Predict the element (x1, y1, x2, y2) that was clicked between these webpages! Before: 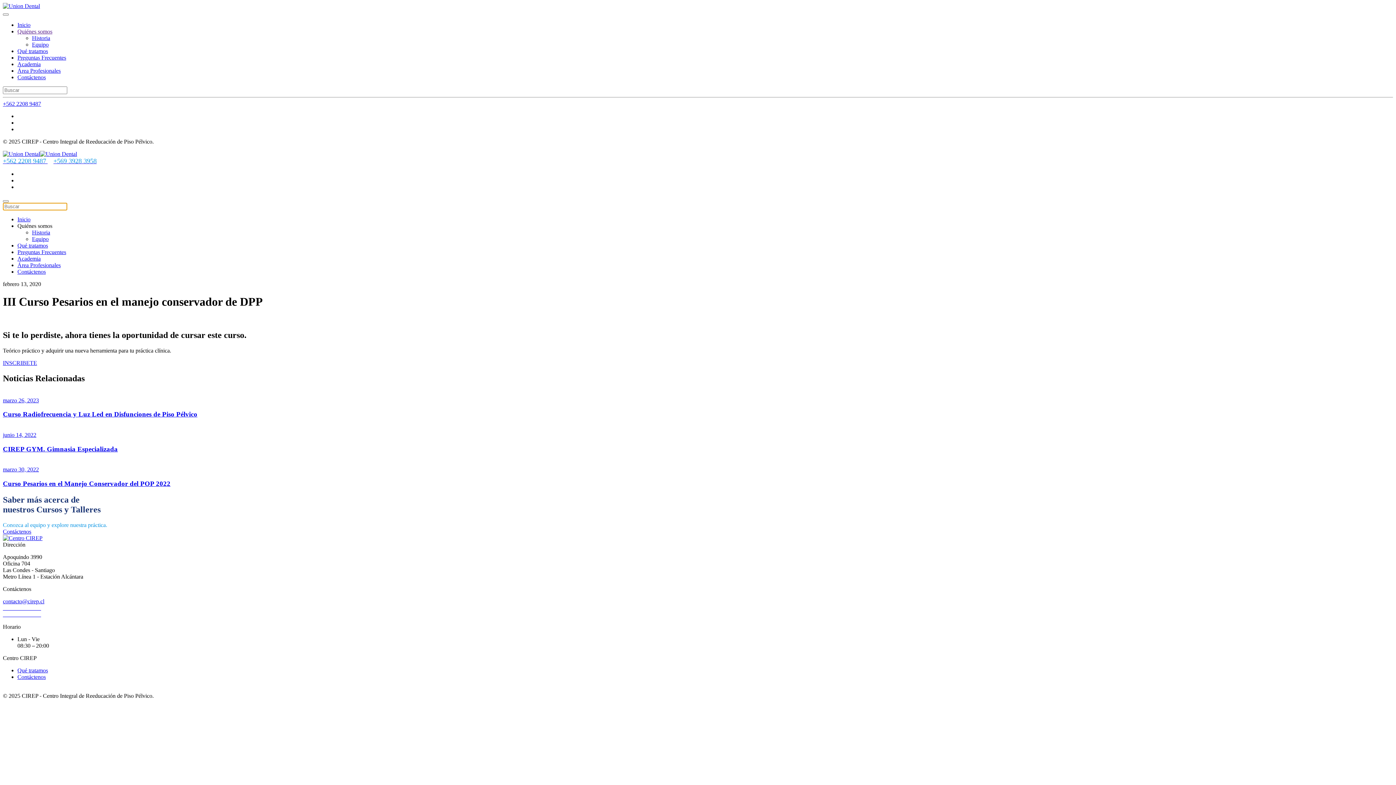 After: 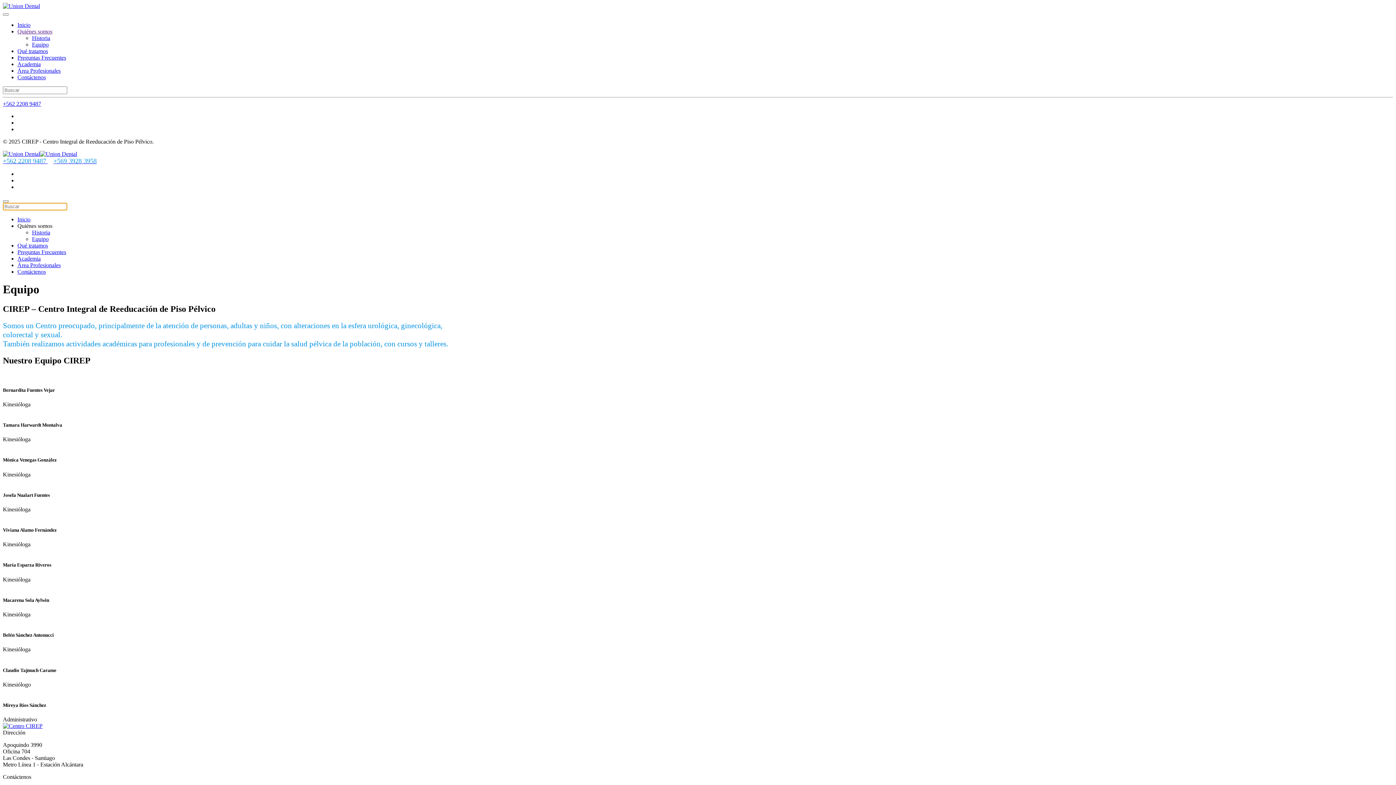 Action: bbox: (32, 41, 48, 47) label: Equipo